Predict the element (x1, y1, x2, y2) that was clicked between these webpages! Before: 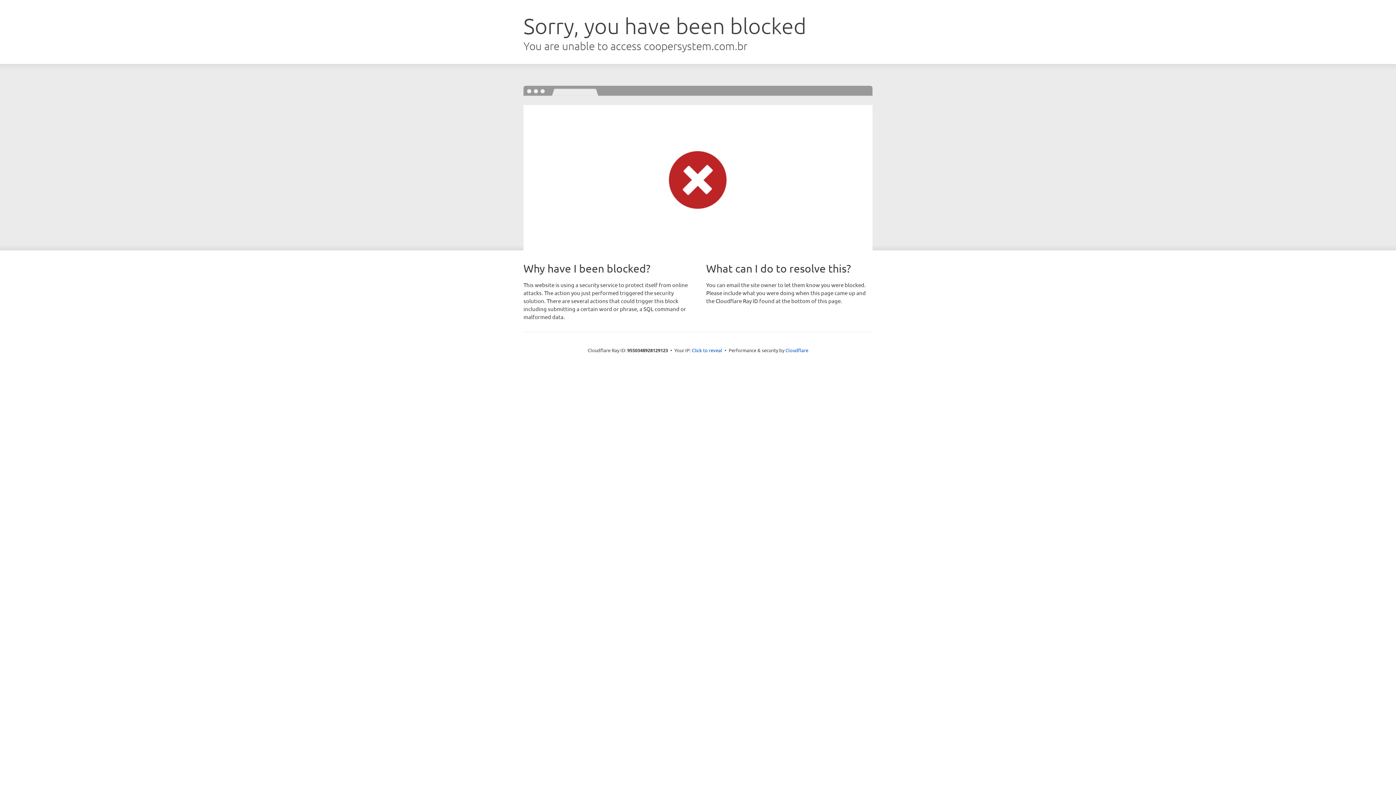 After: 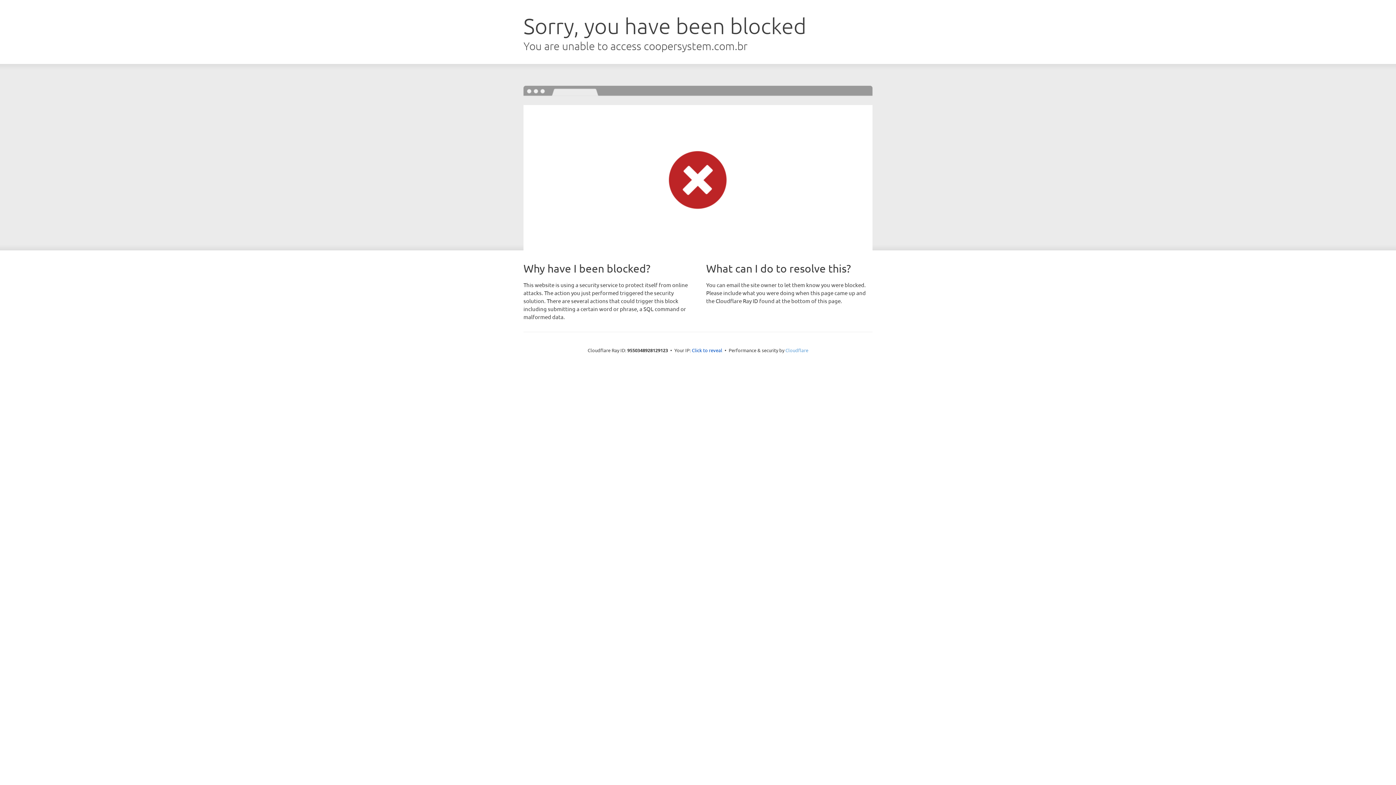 Action: bbox: (785, 347, 808, 353) label: Cloudflare